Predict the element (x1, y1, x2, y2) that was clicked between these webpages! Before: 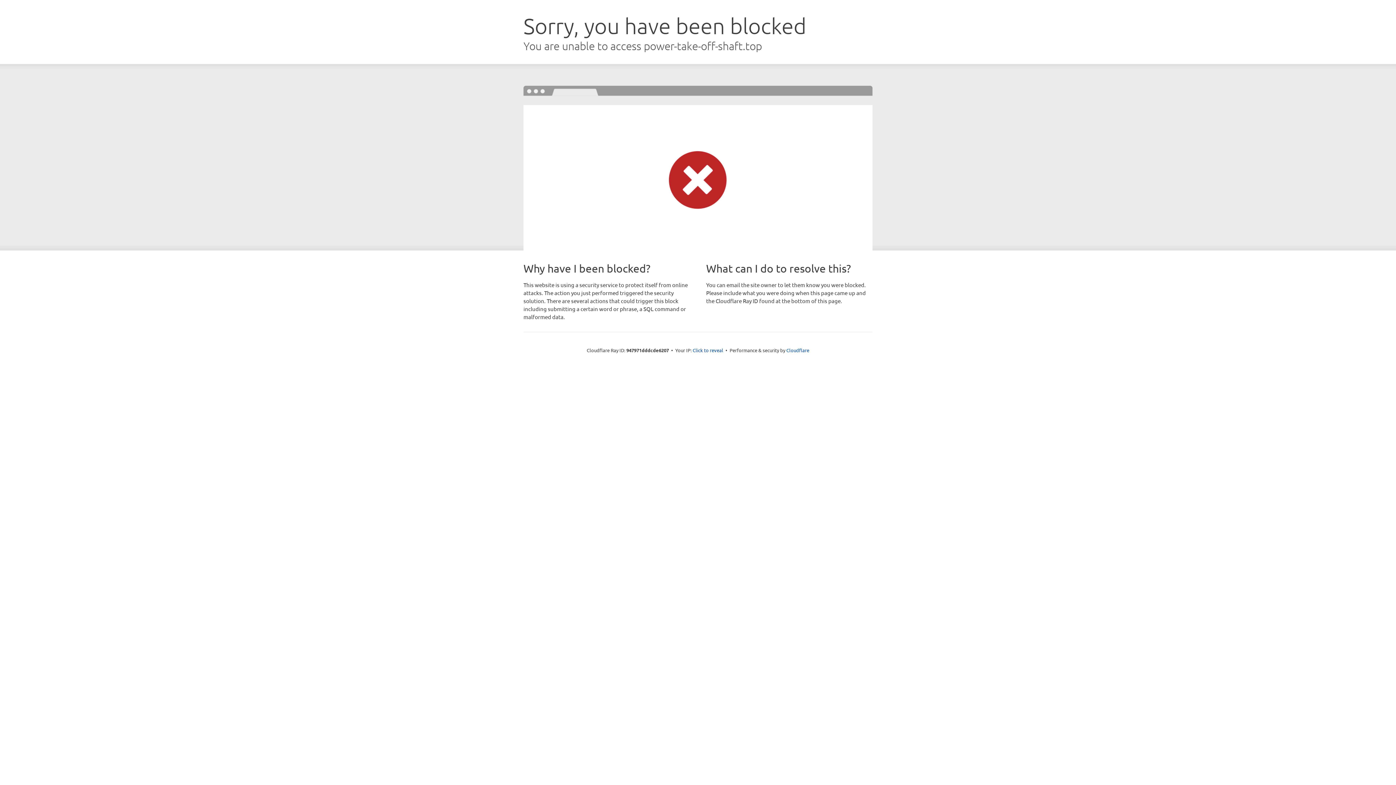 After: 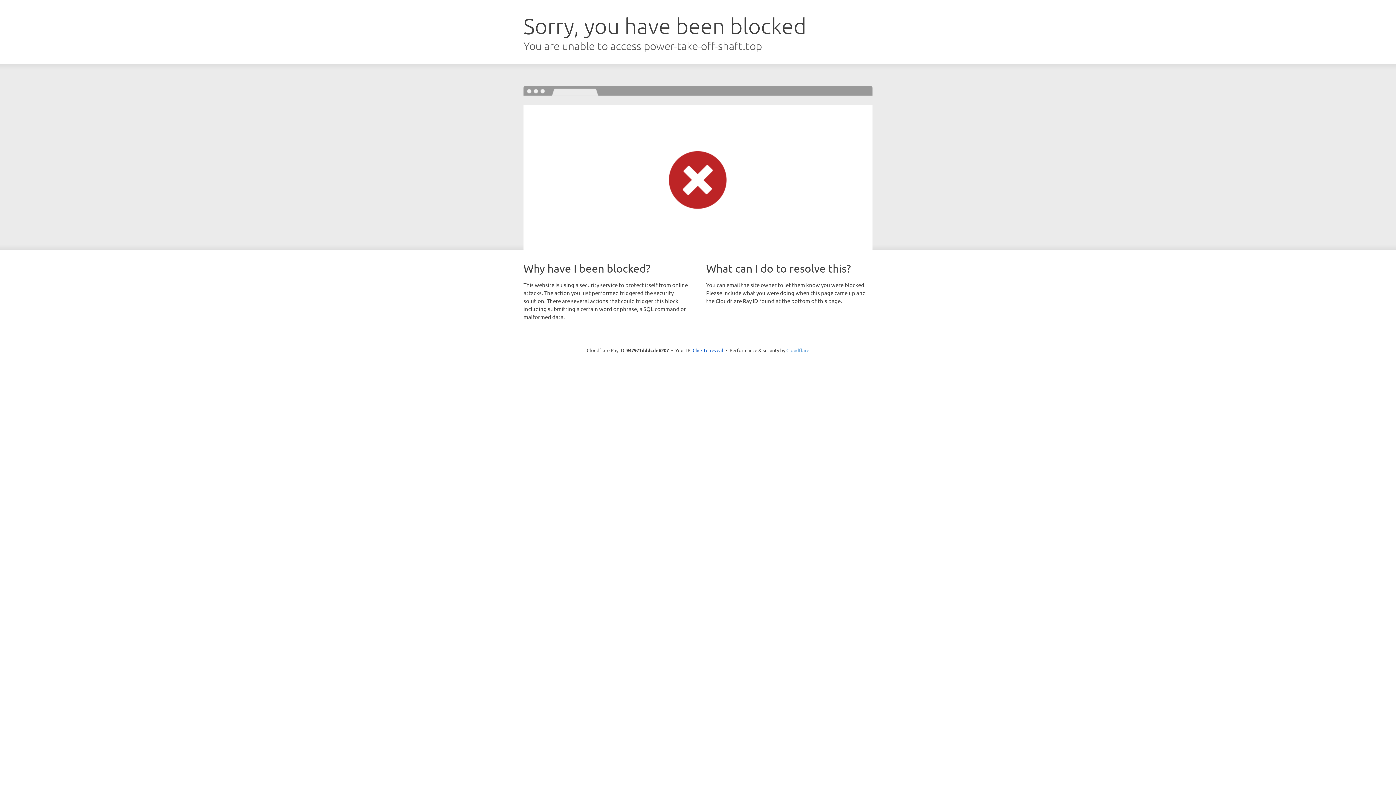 Action: bbox: (786, 347, 809, 353) label: Cloudflare